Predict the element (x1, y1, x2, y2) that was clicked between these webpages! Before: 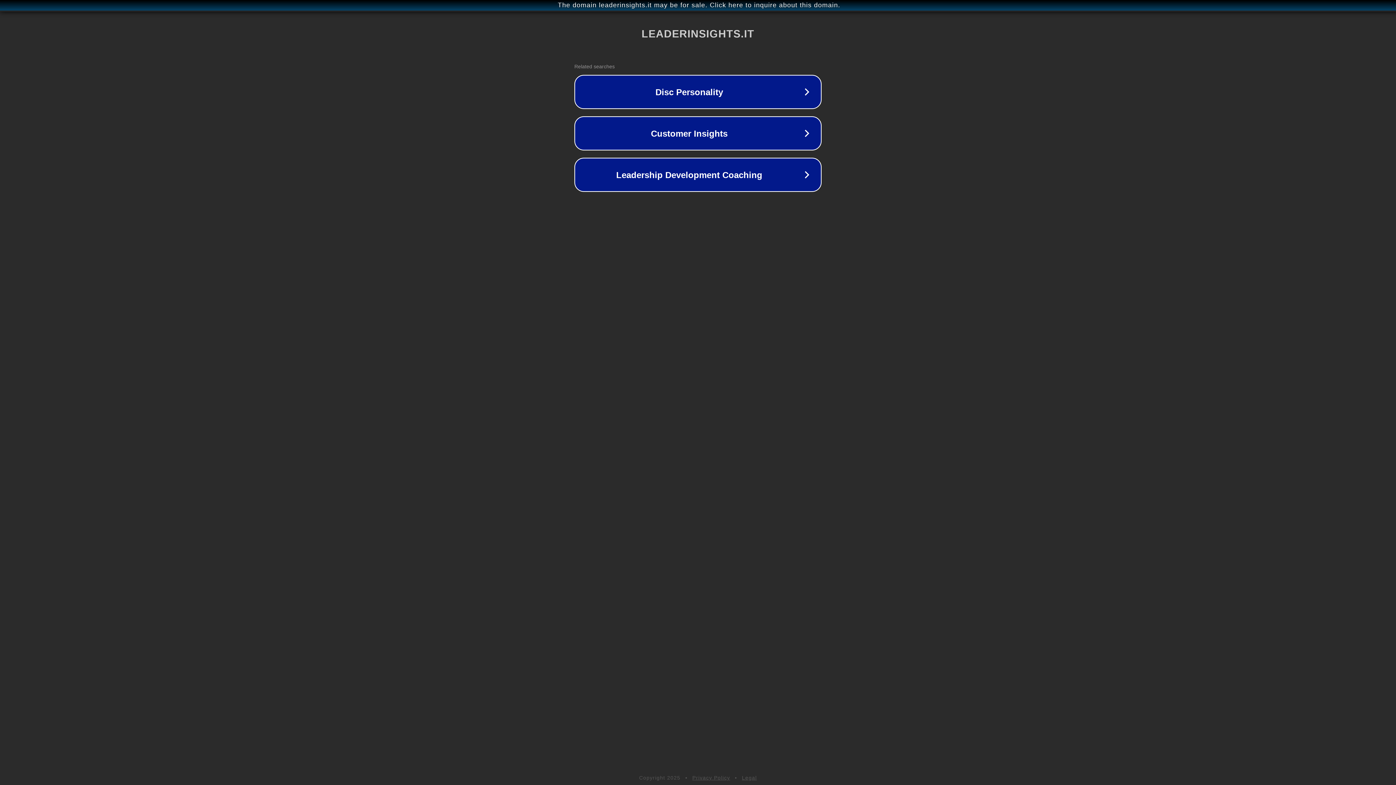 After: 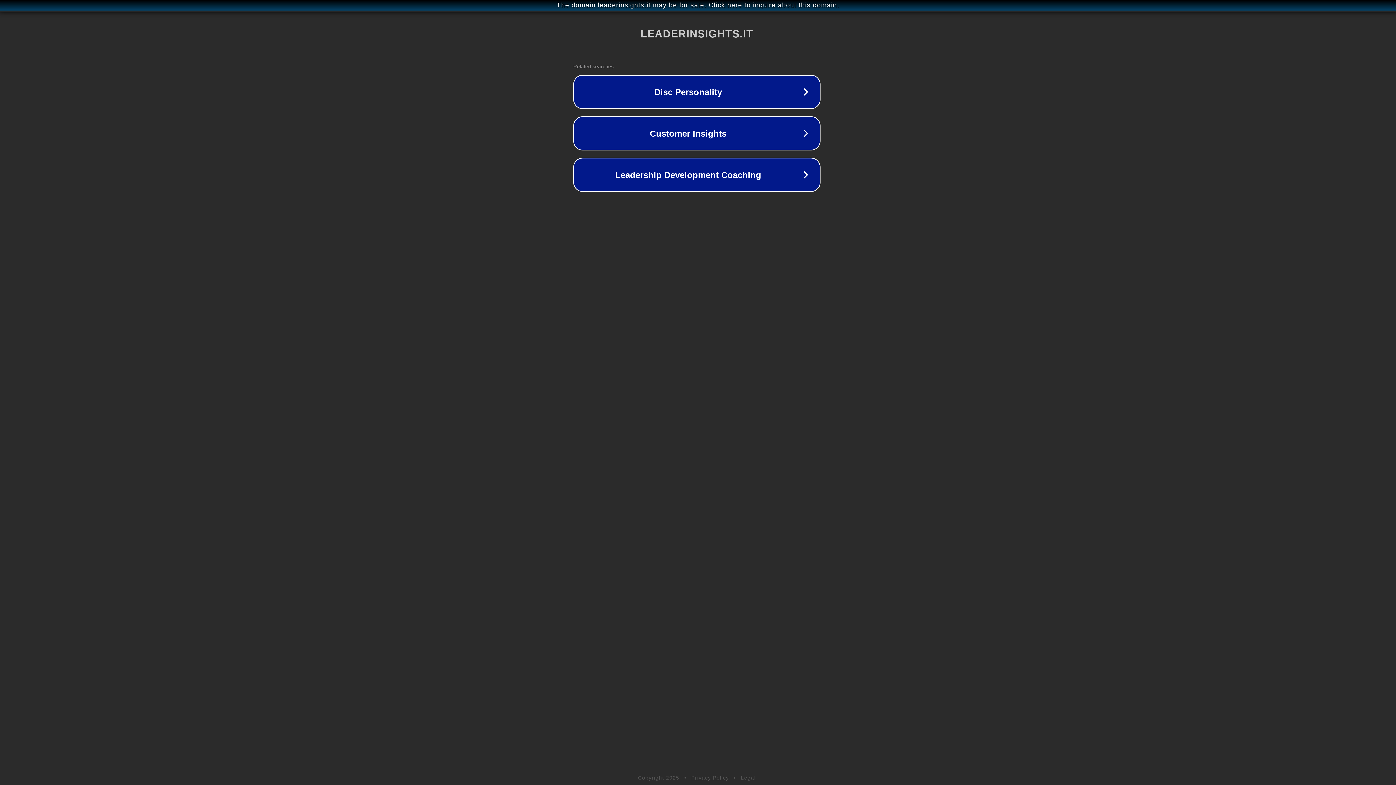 Action: label: The domain leaderinsights.it may be for sale. Click here to inquire about this domain. bbox: (1, 1, 1397, 9)